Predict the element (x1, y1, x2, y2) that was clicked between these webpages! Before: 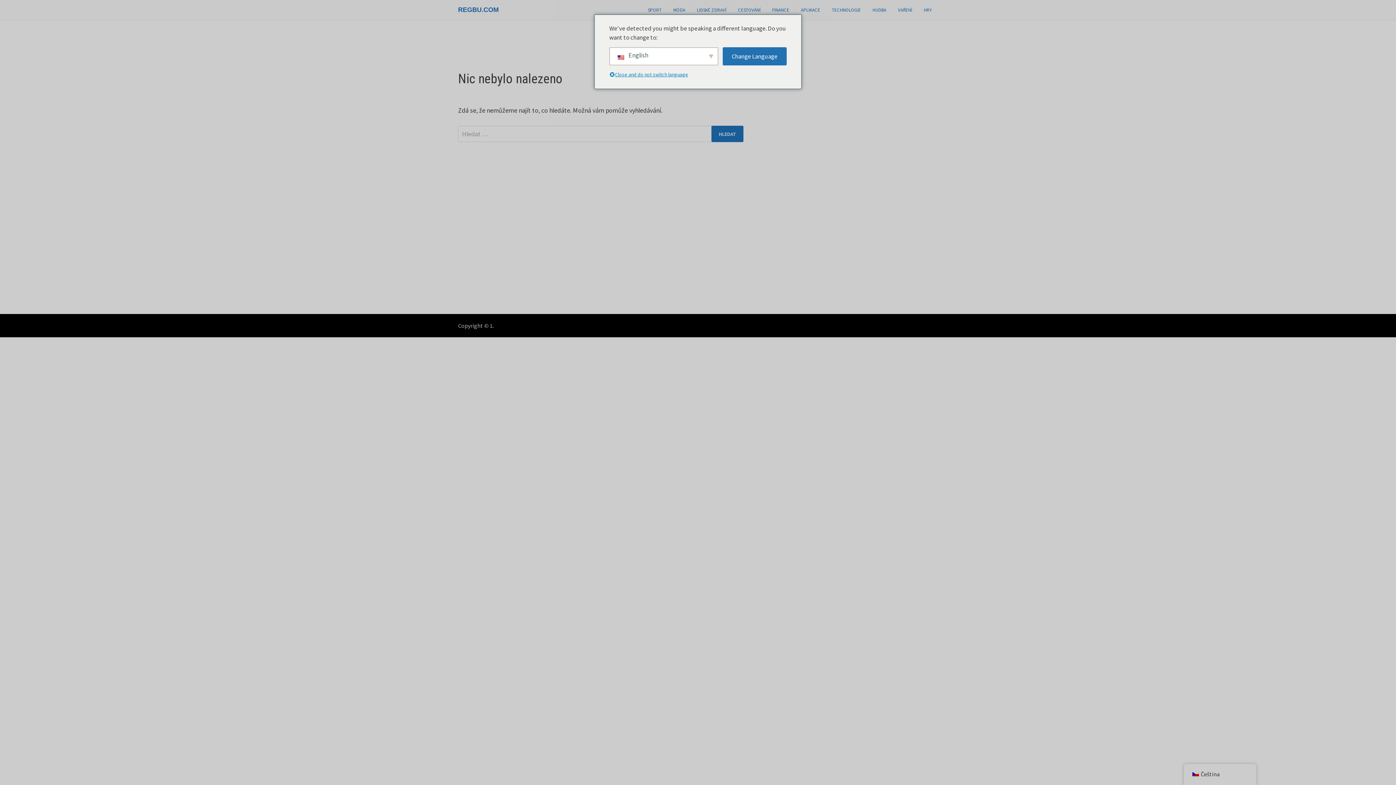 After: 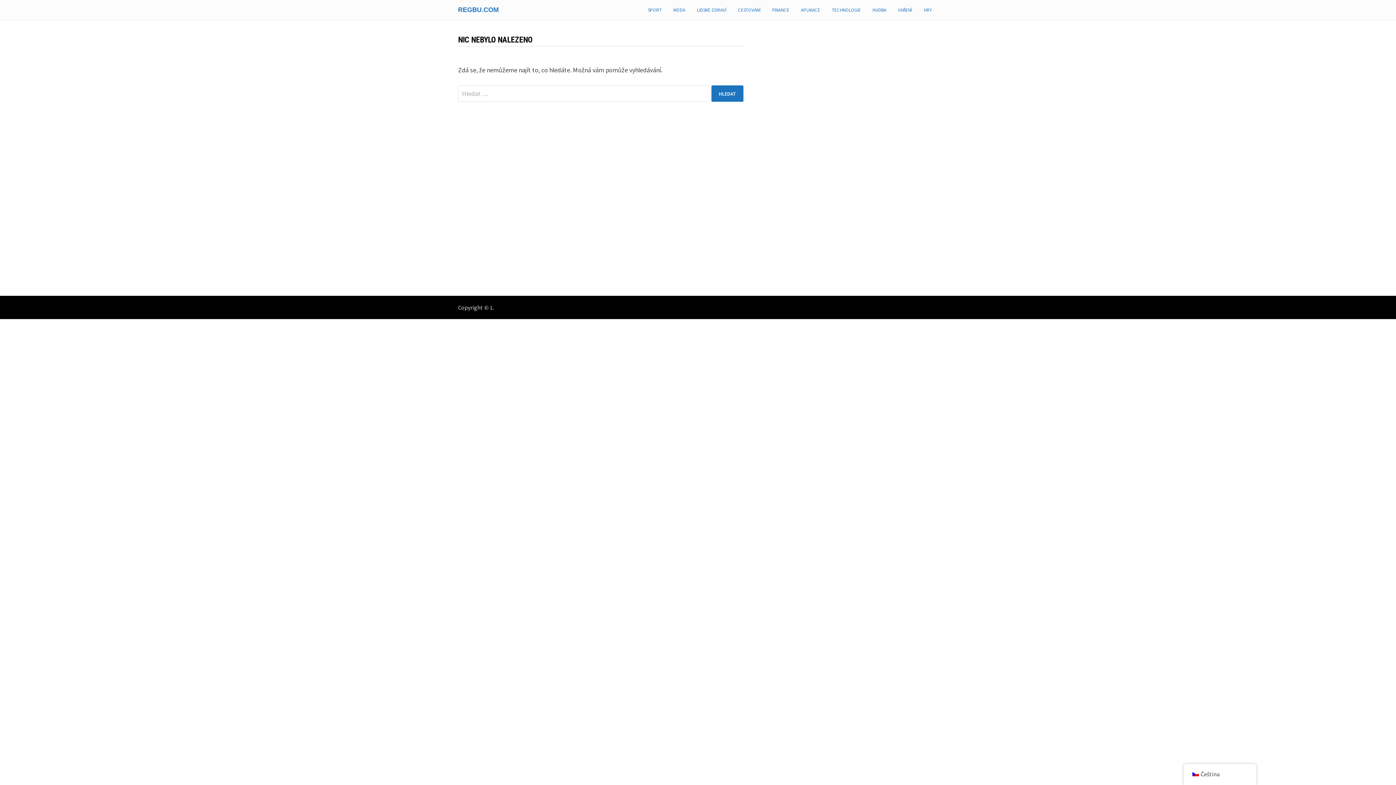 Action: bbox: (642, 0, 667, 20) label: SPORT